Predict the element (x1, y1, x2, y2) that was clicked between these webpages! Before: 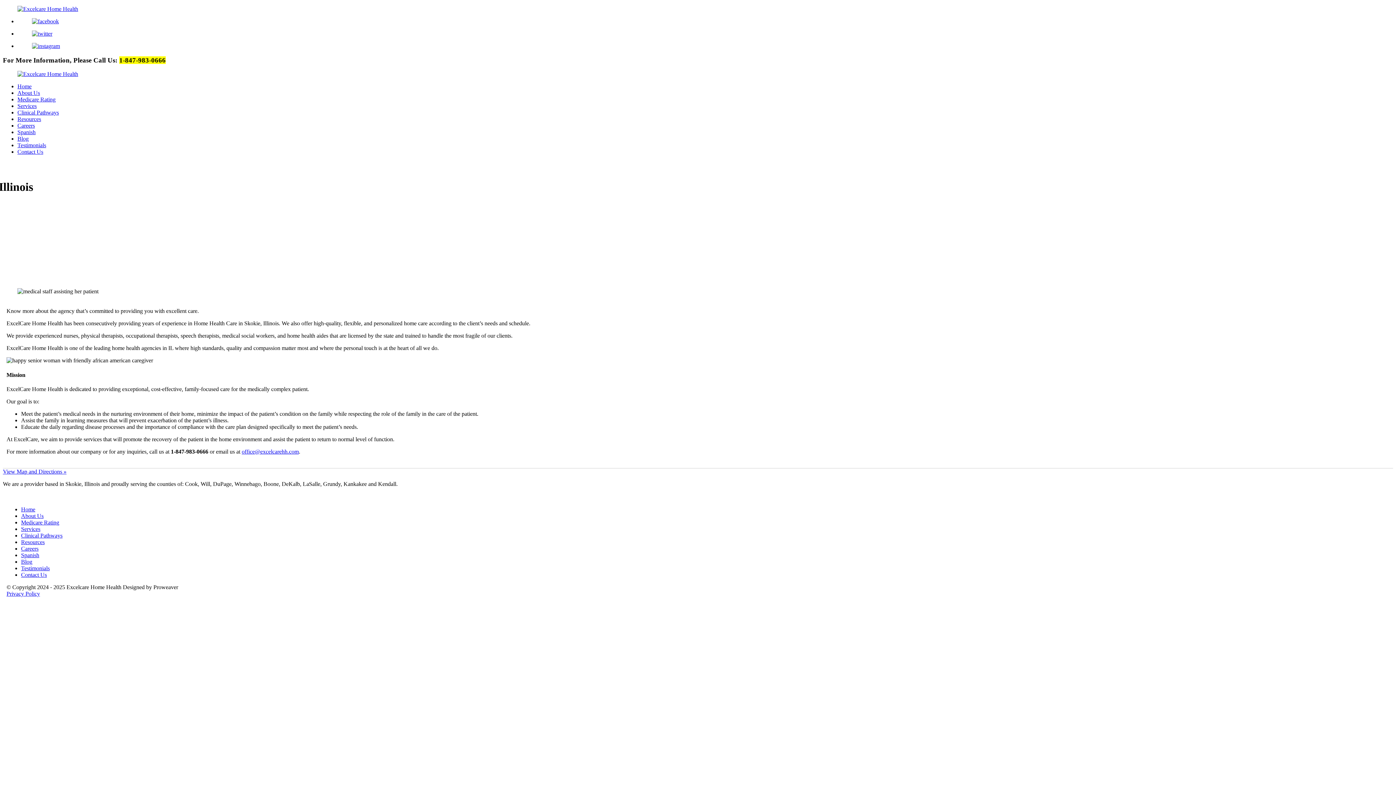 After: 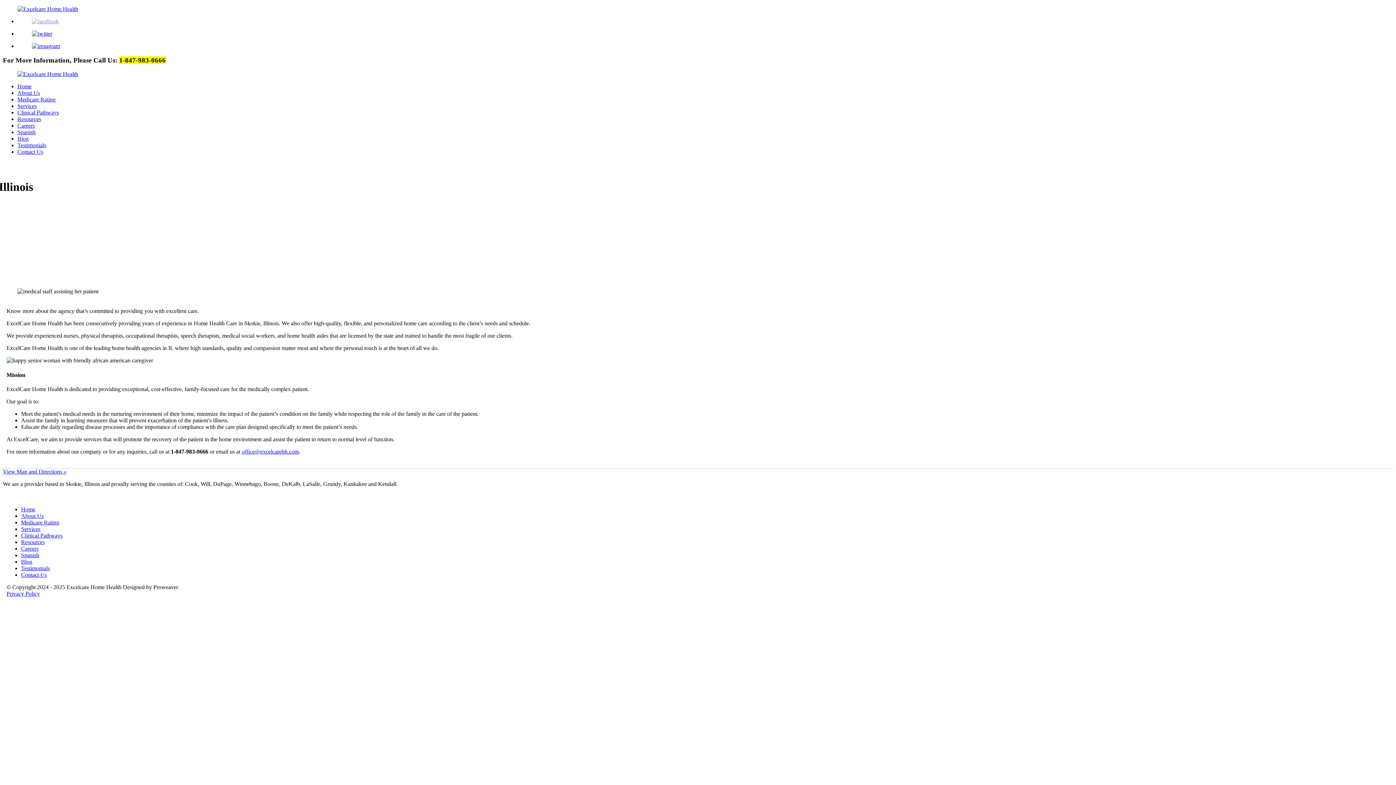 Action: bbox: (17, 18, 1393, 24)